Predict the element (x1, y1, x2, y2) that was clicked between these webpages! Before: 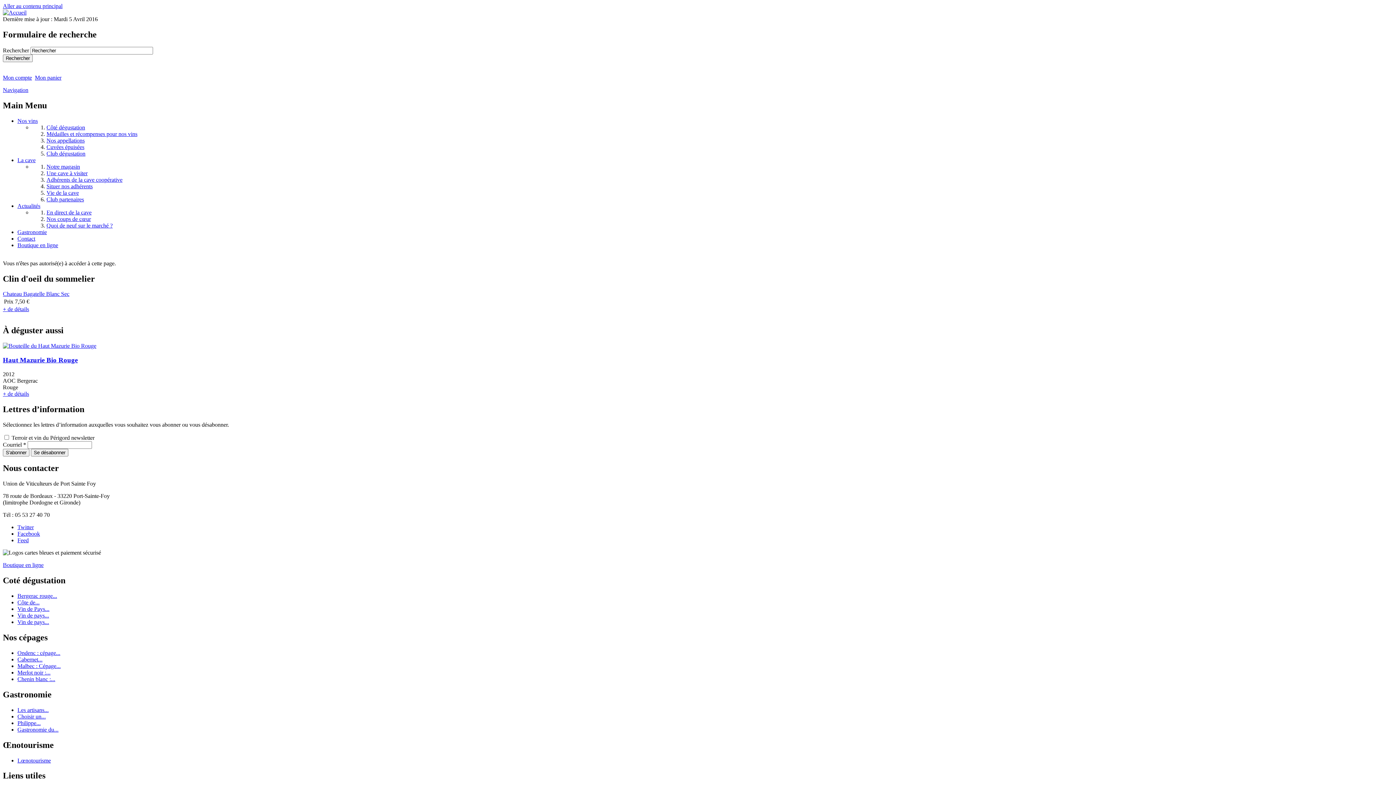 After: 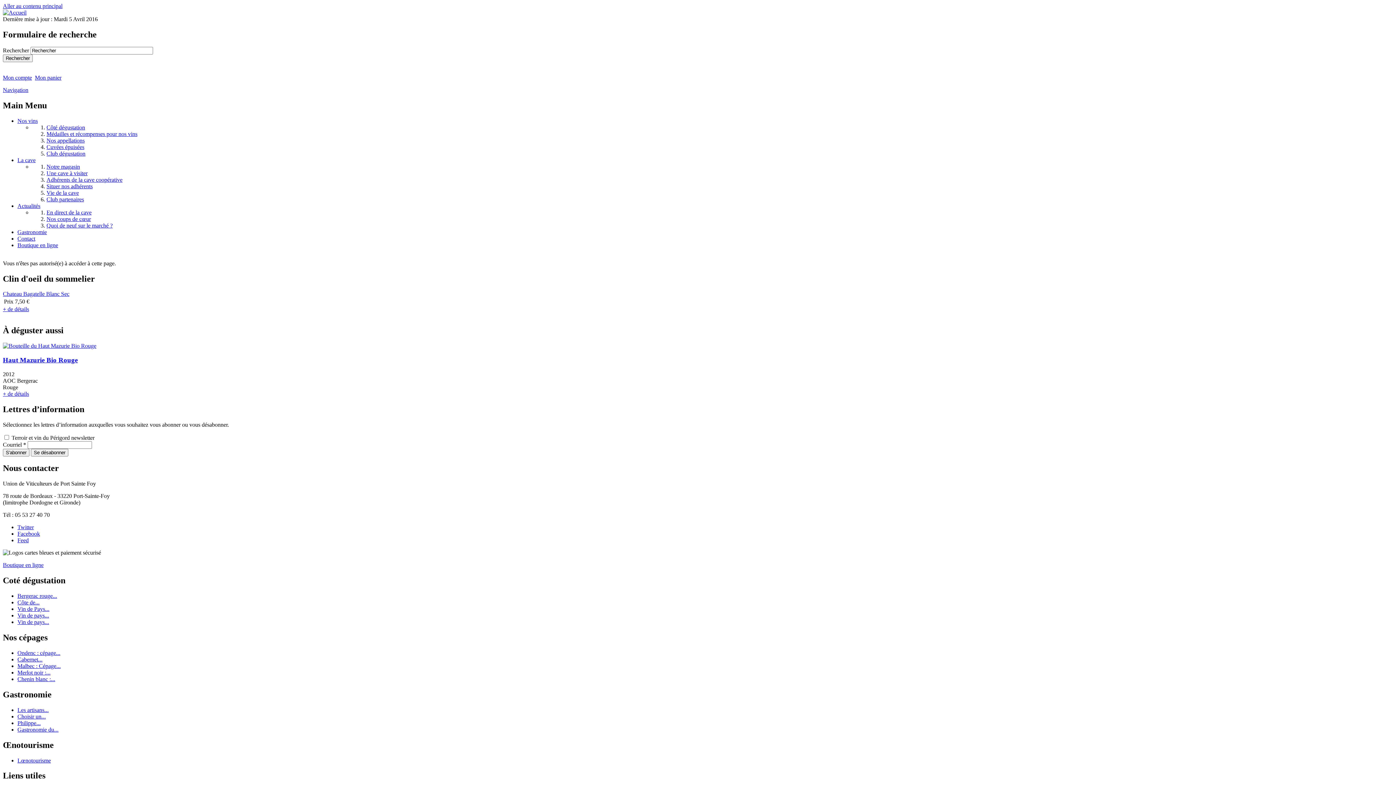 Action: label: Navigation bbox: (2, 86, 28, 93)